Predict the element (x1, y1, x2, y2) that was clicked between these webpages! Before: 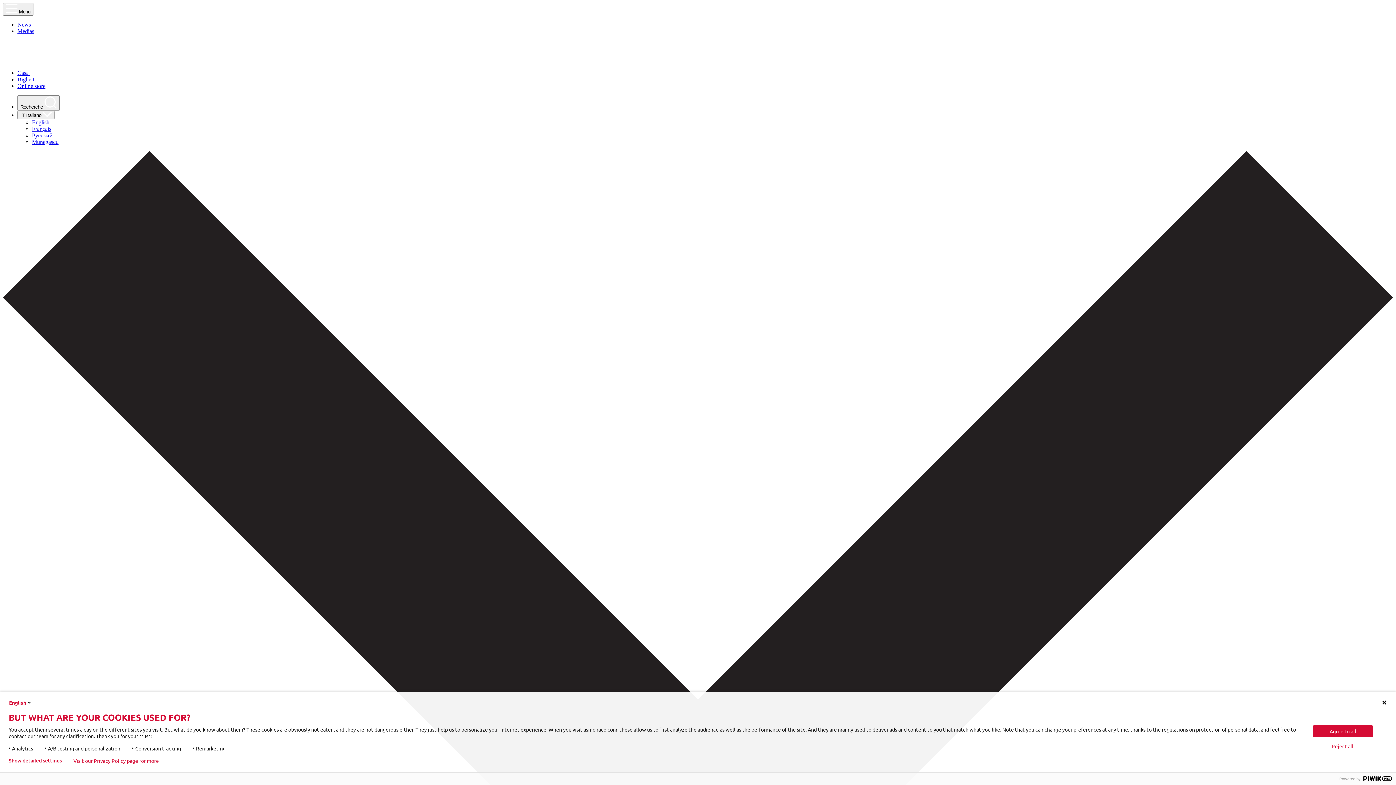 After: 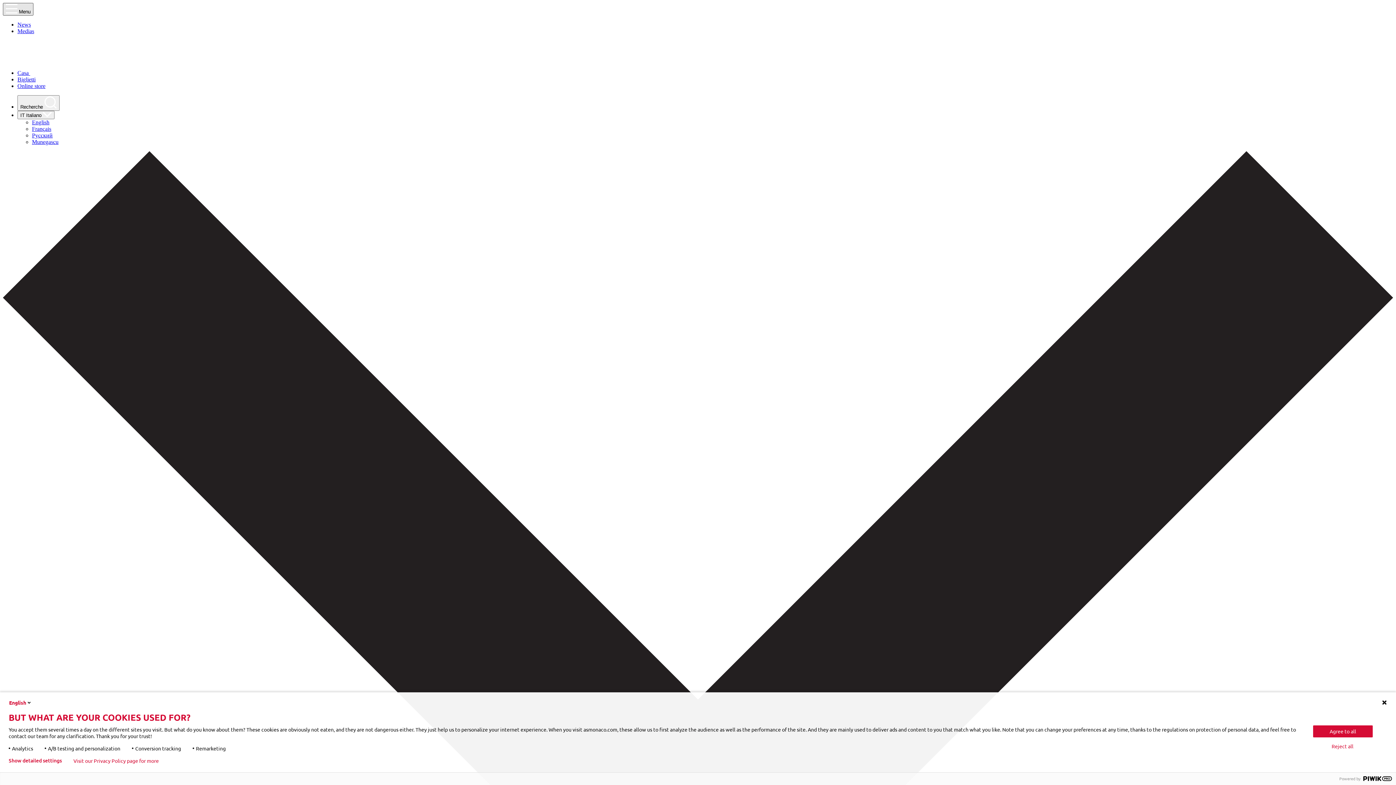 Action: bbox: (2, 2, 33, 15) label:  Menu